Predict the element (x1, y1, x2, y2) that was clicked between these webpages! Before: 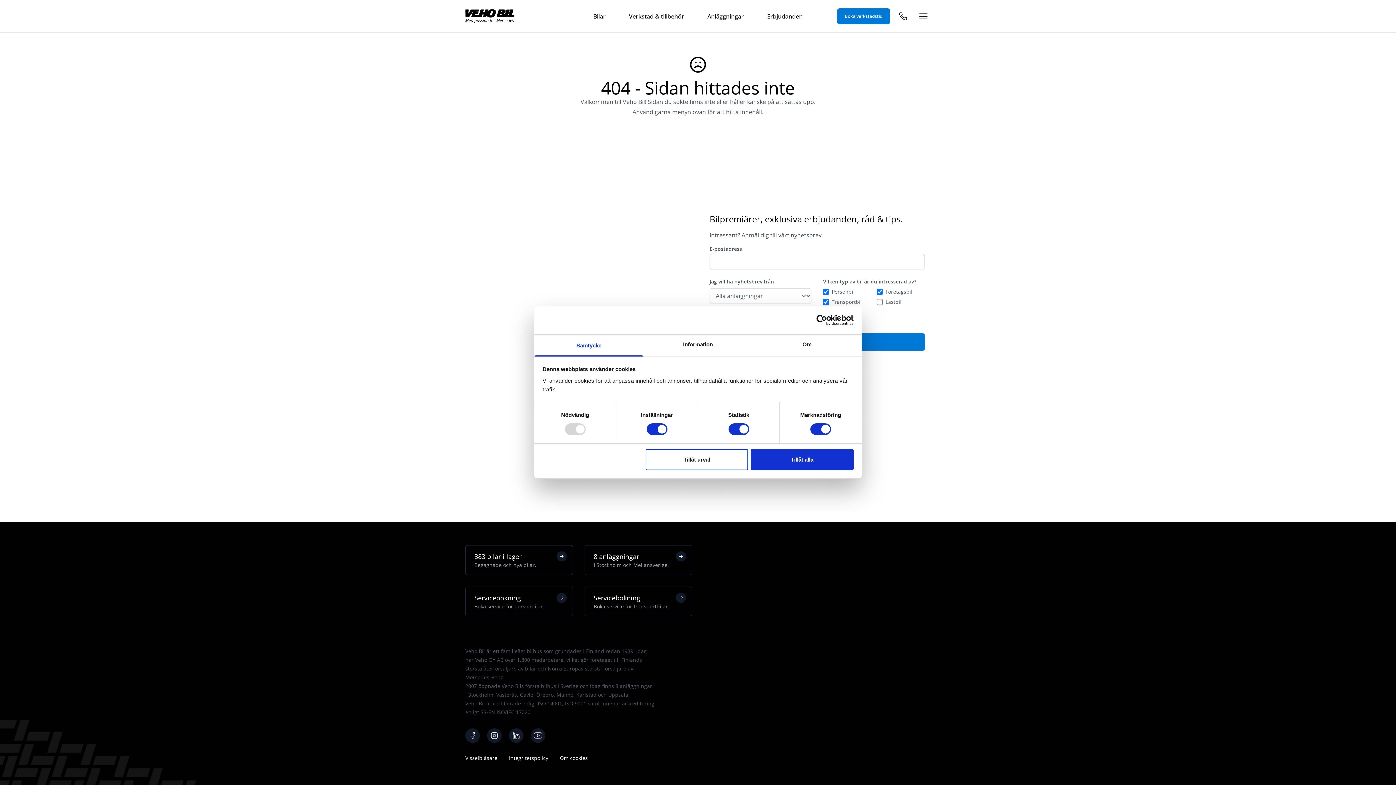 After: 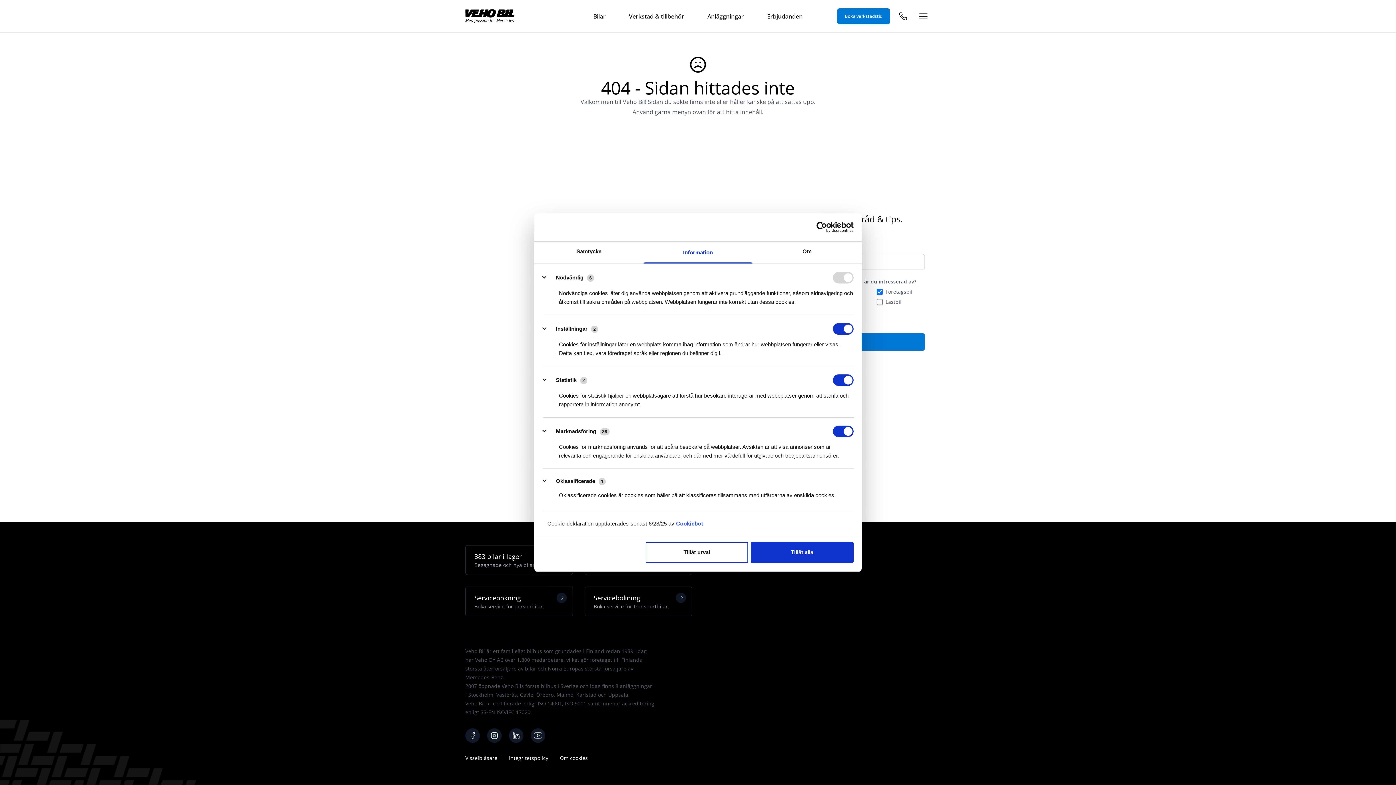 Action: bbox: (643, 334, 752, 356) label: Information